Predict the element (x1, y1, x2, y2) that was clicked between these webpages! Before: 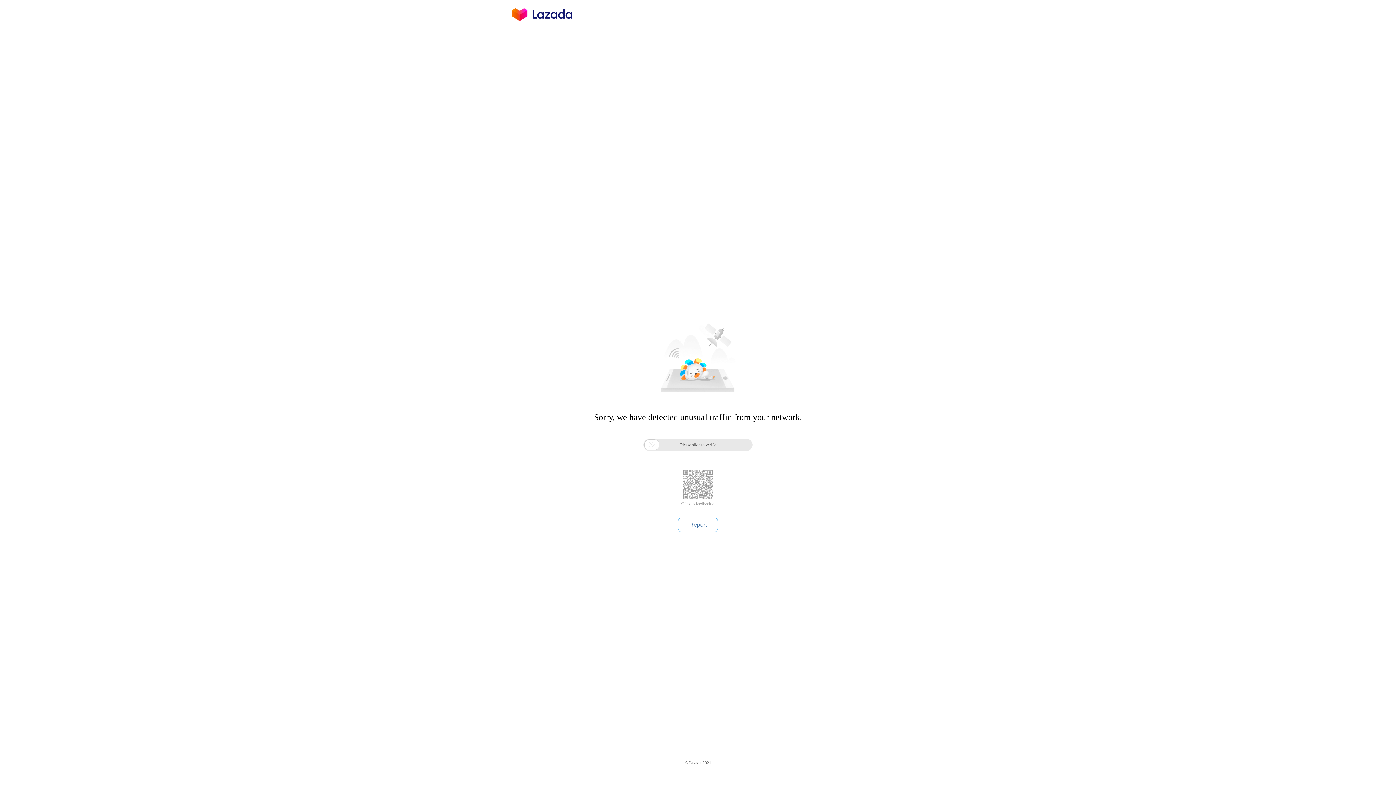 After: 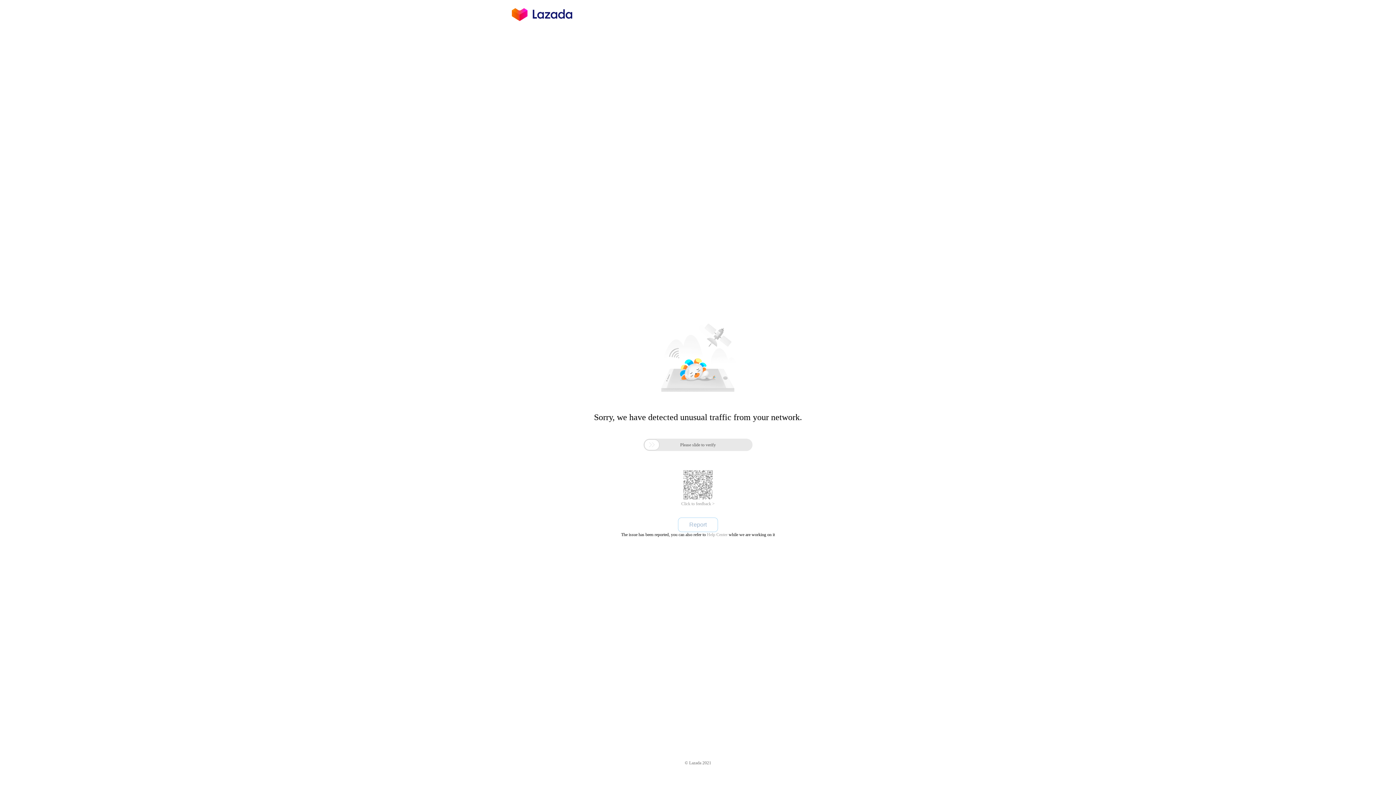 Action: bbox: (678, 517, 718, 532) label: Report